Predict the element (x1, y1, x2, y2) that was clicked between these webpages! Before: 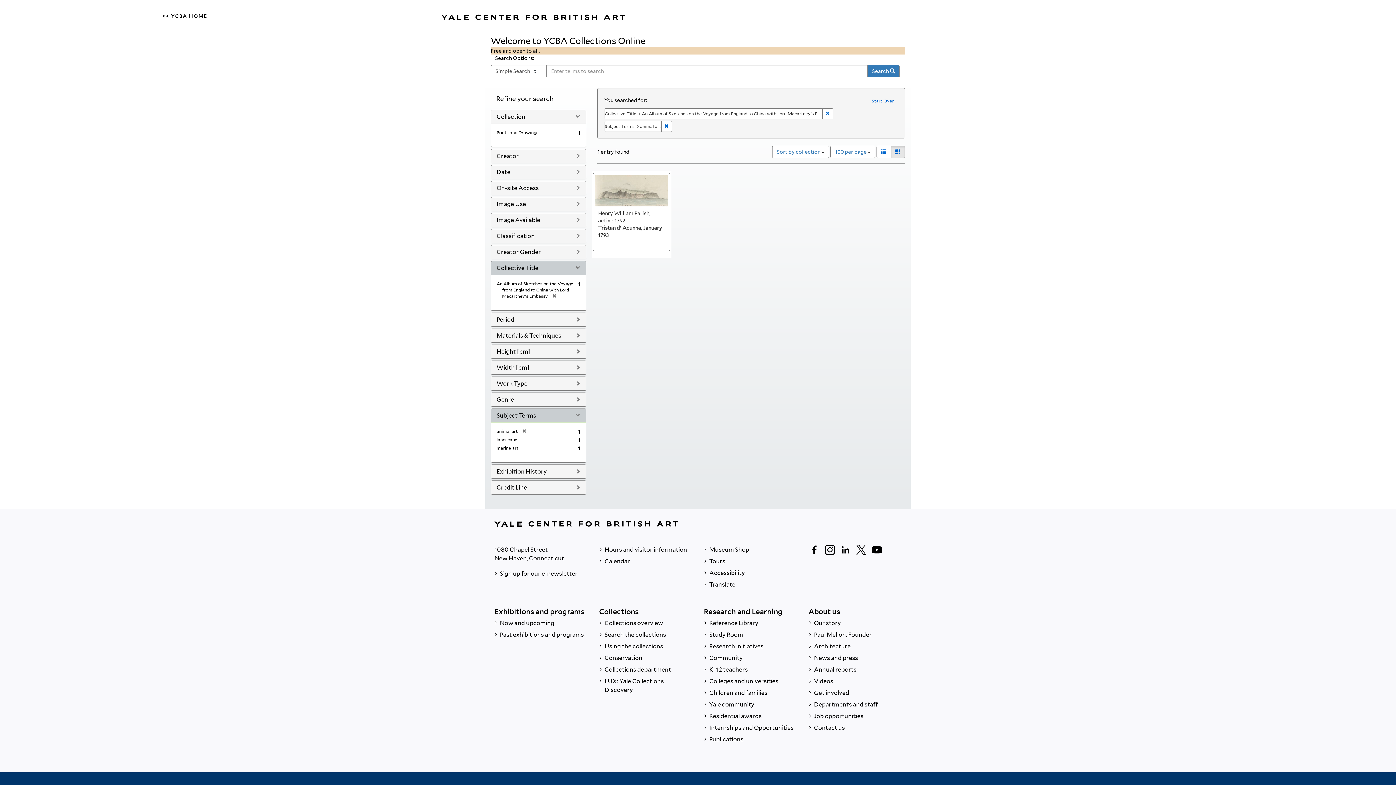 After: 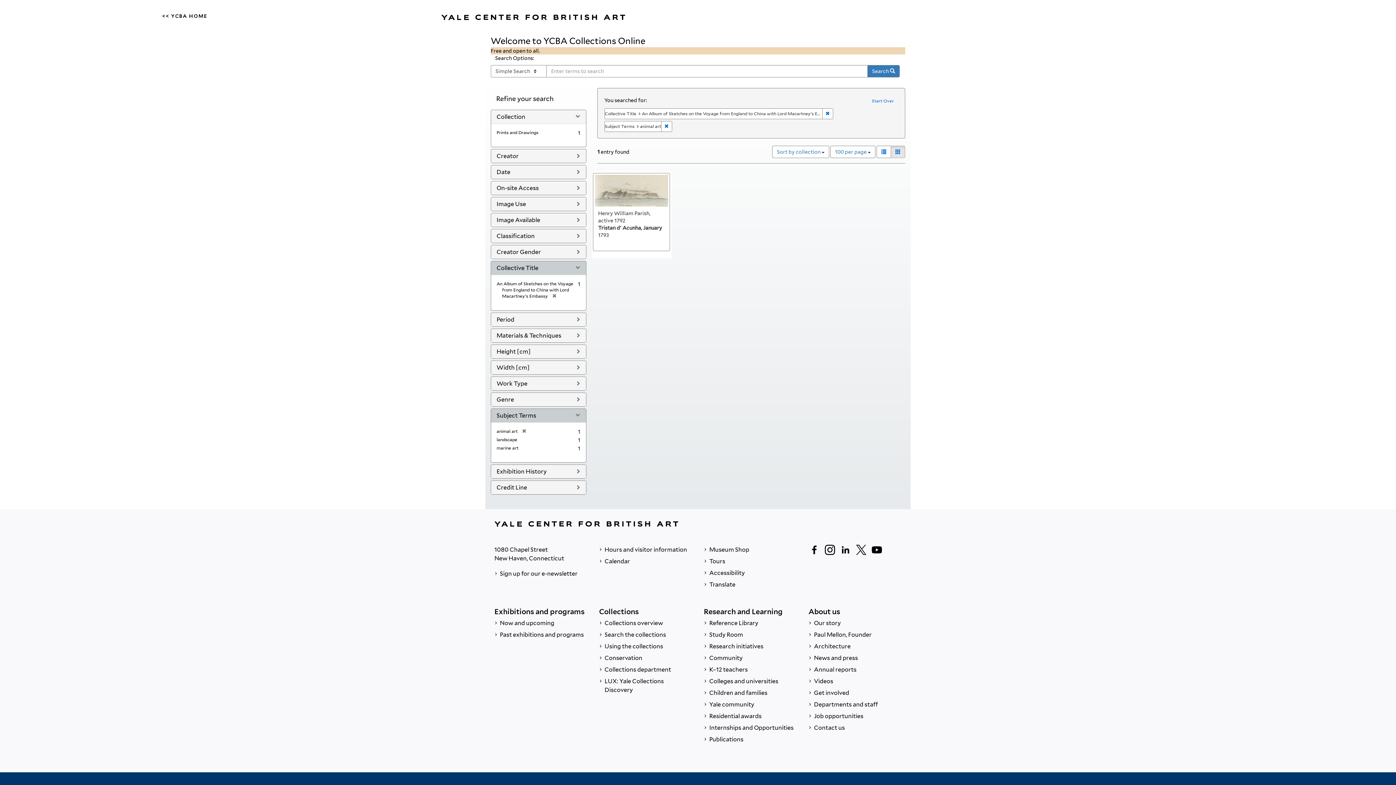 Action: label: Twitter bbox: (855, 544, 867, 556)